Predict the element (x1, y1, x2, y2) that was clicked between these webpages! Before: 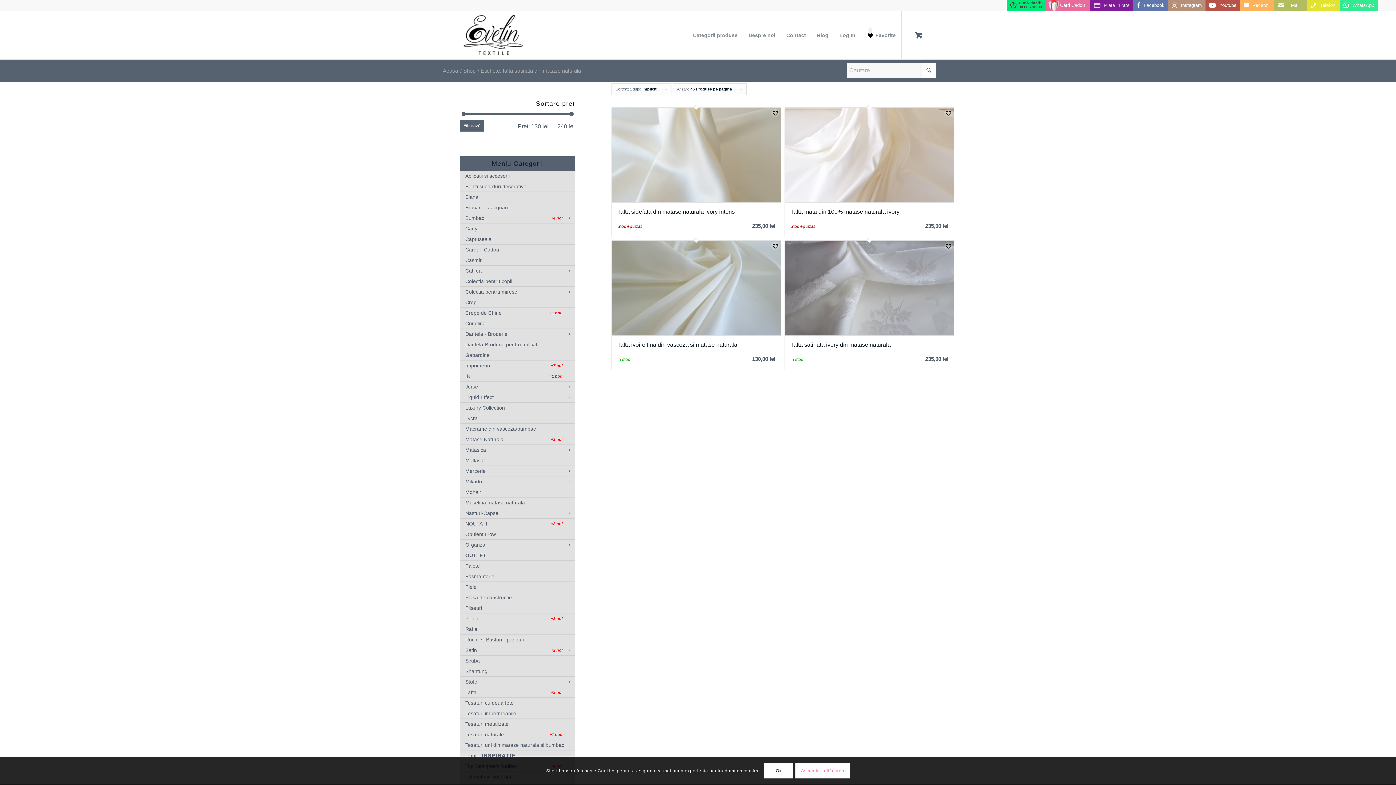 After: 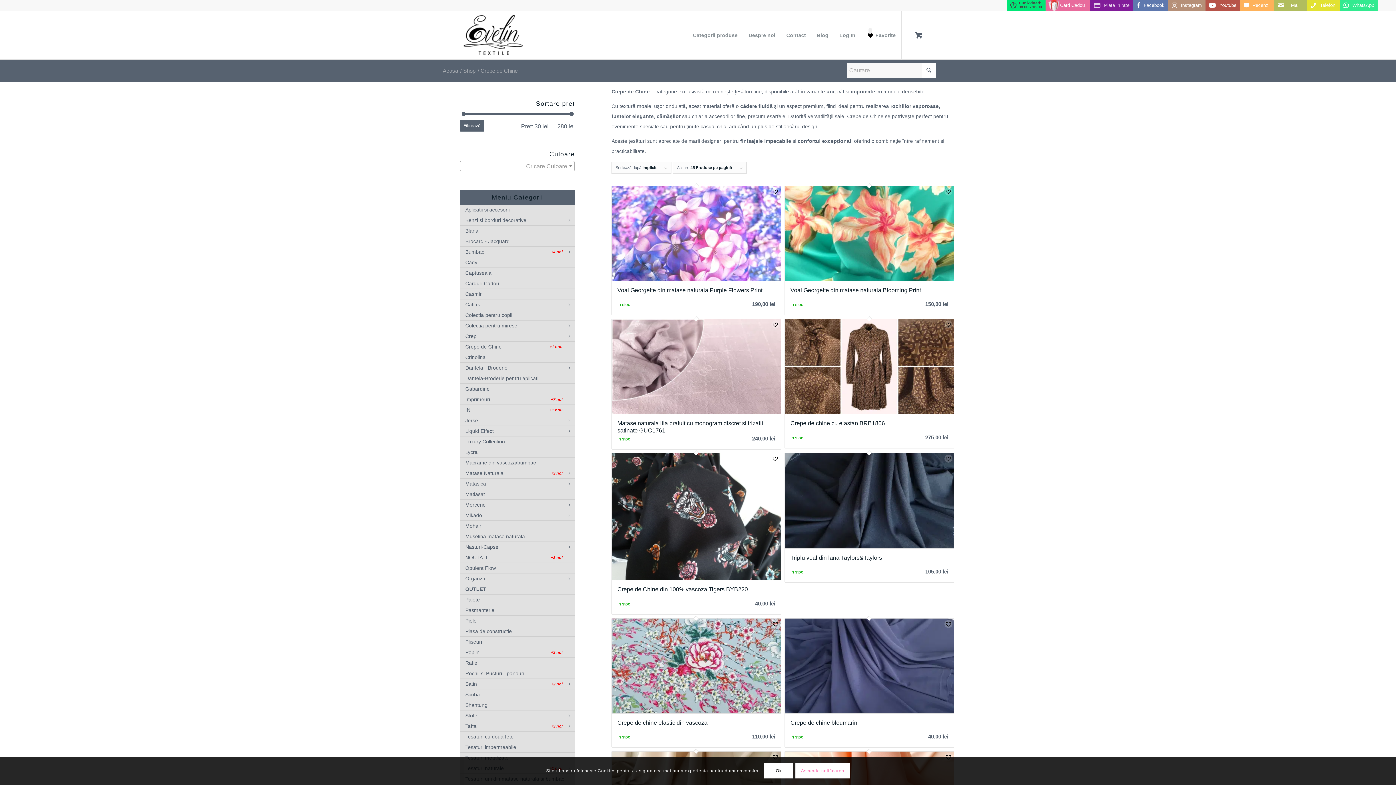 Action: bbox: (465, 308, 574, 317) label: Crepe de Chine
+1 nou